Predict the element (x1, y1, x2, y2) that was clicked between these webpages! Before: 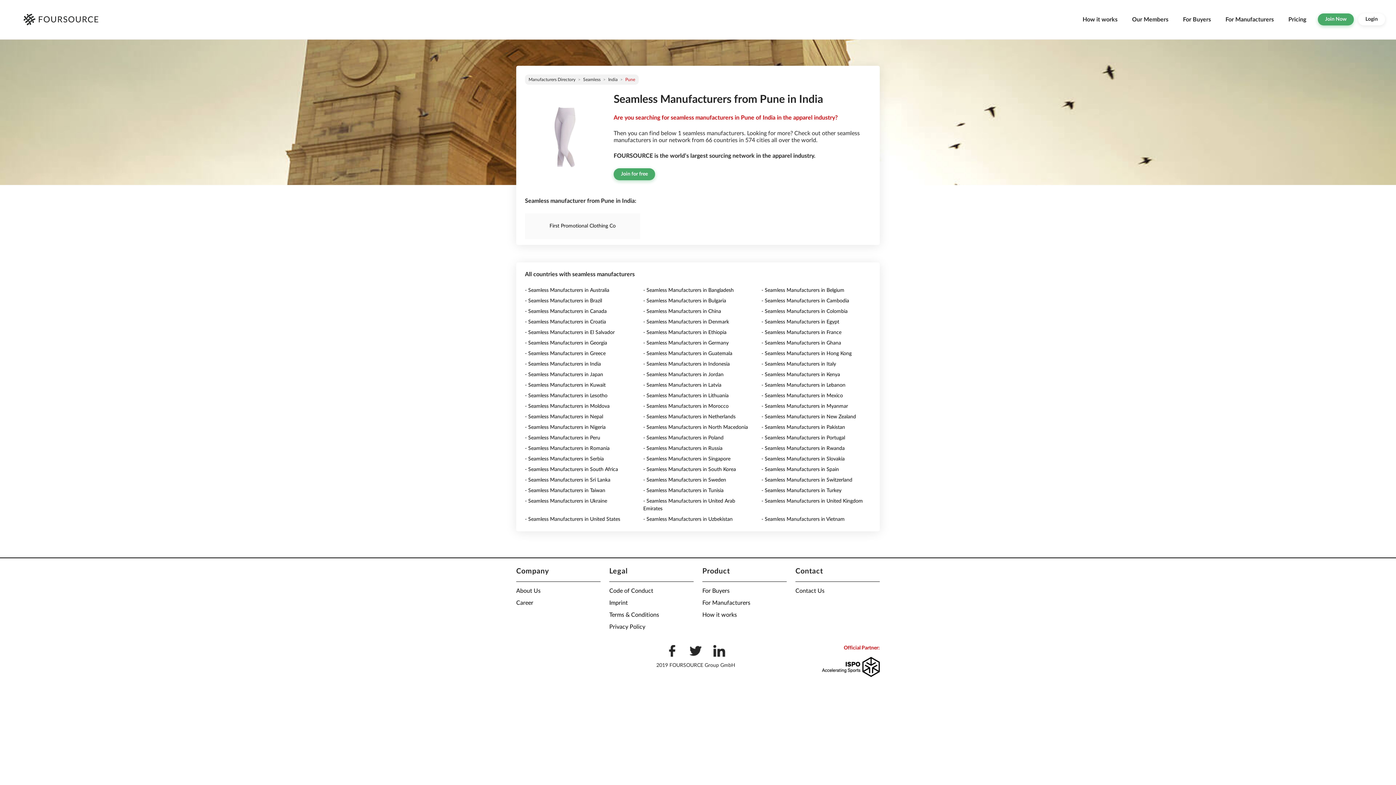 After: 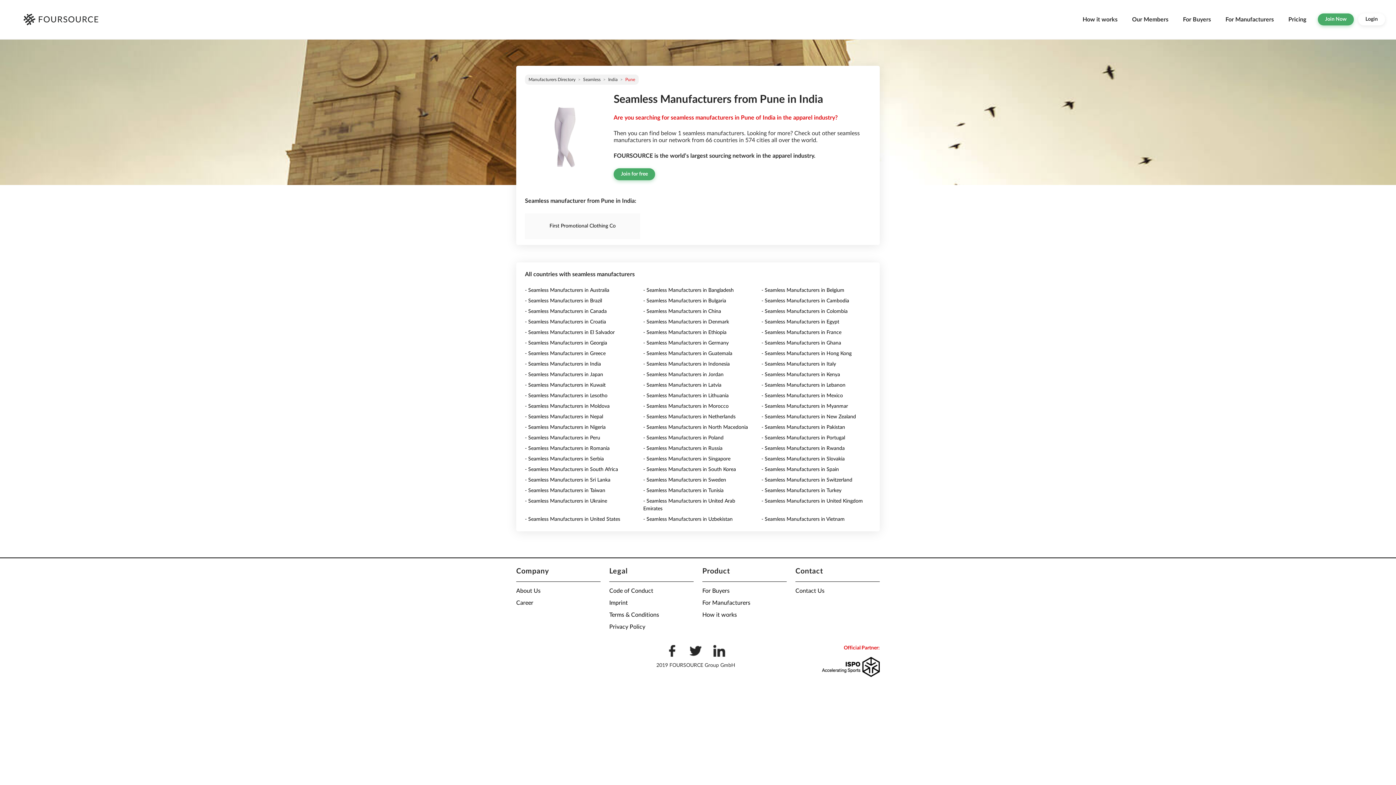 Action: bbox: (713, 648, 725, 653)